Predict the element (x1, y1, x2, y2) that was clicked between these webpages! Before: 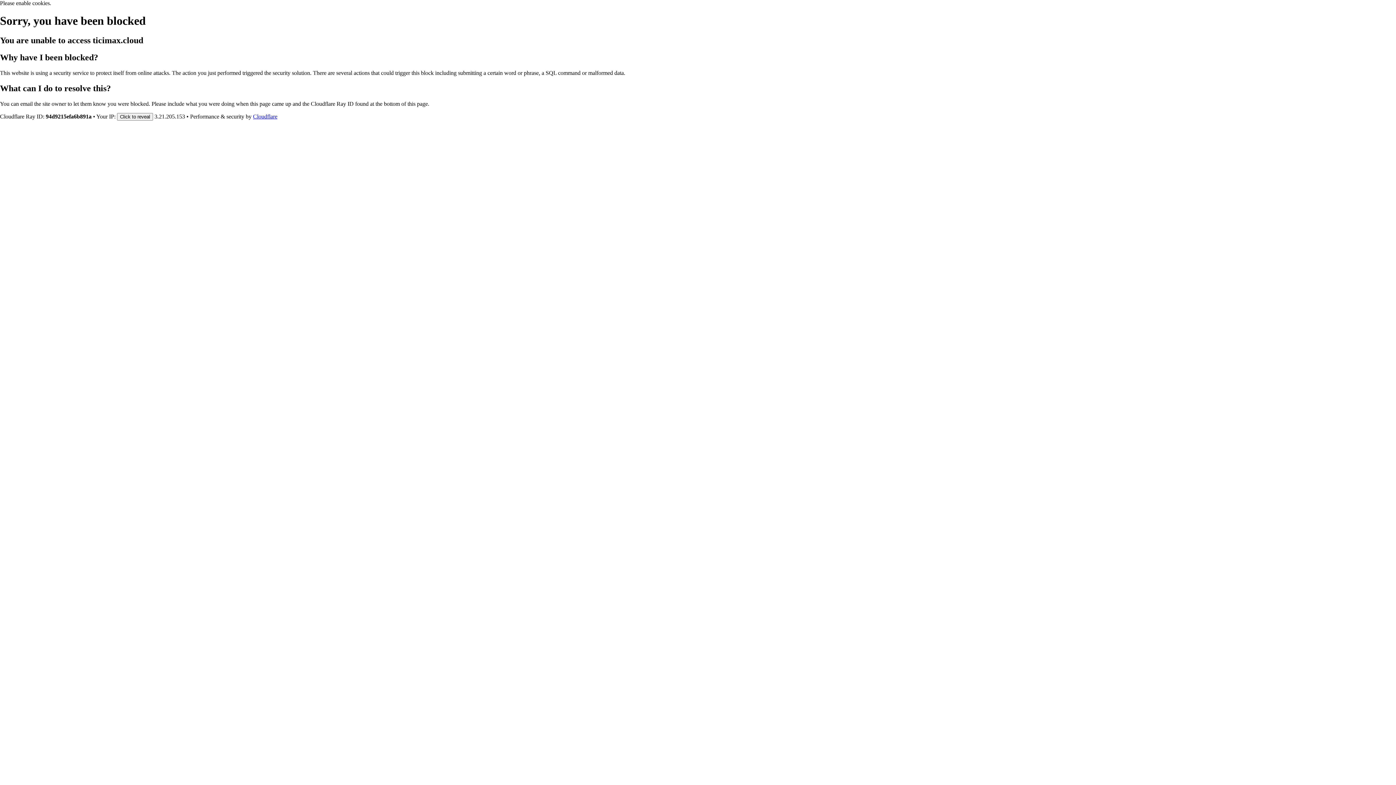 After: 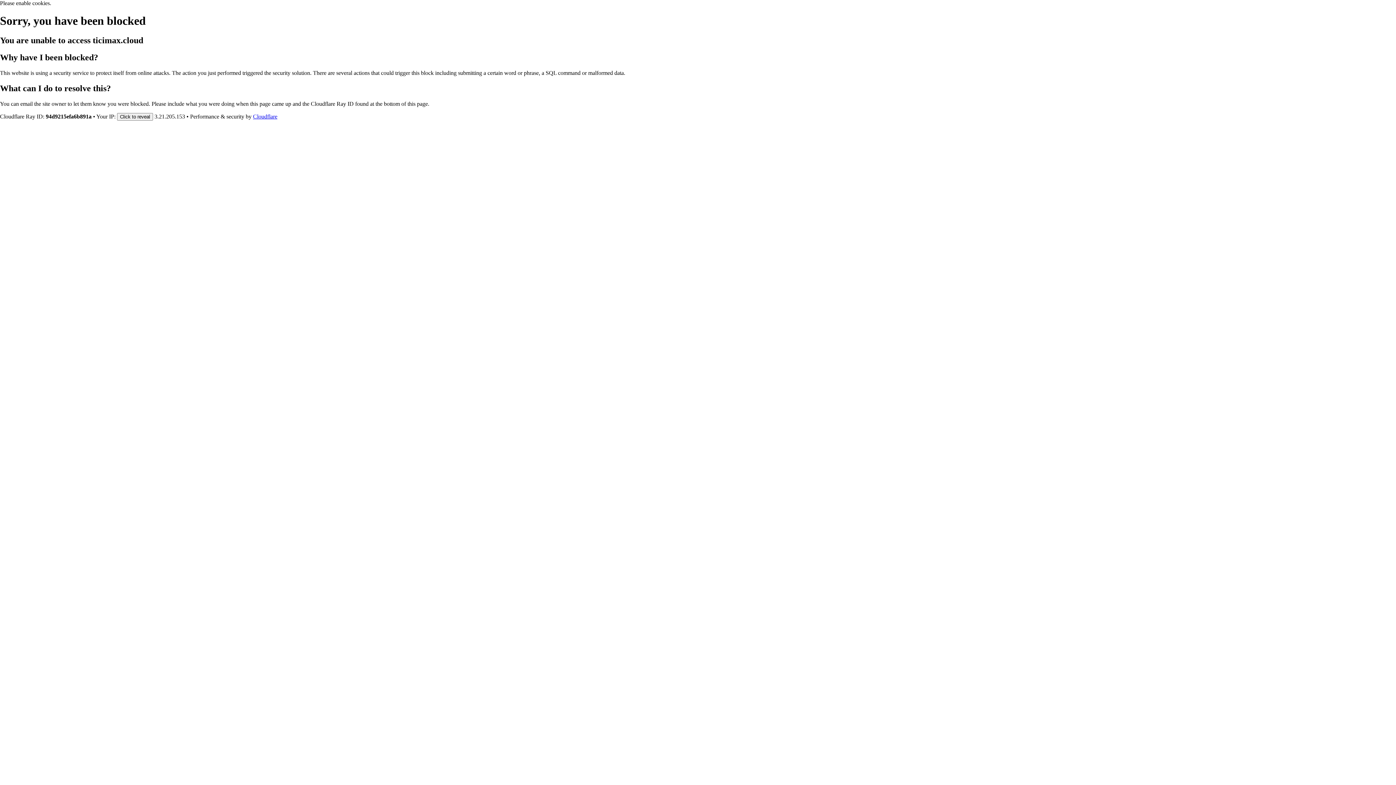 Action: bbox: (253, 113, 277, 119) label: Cloudflare